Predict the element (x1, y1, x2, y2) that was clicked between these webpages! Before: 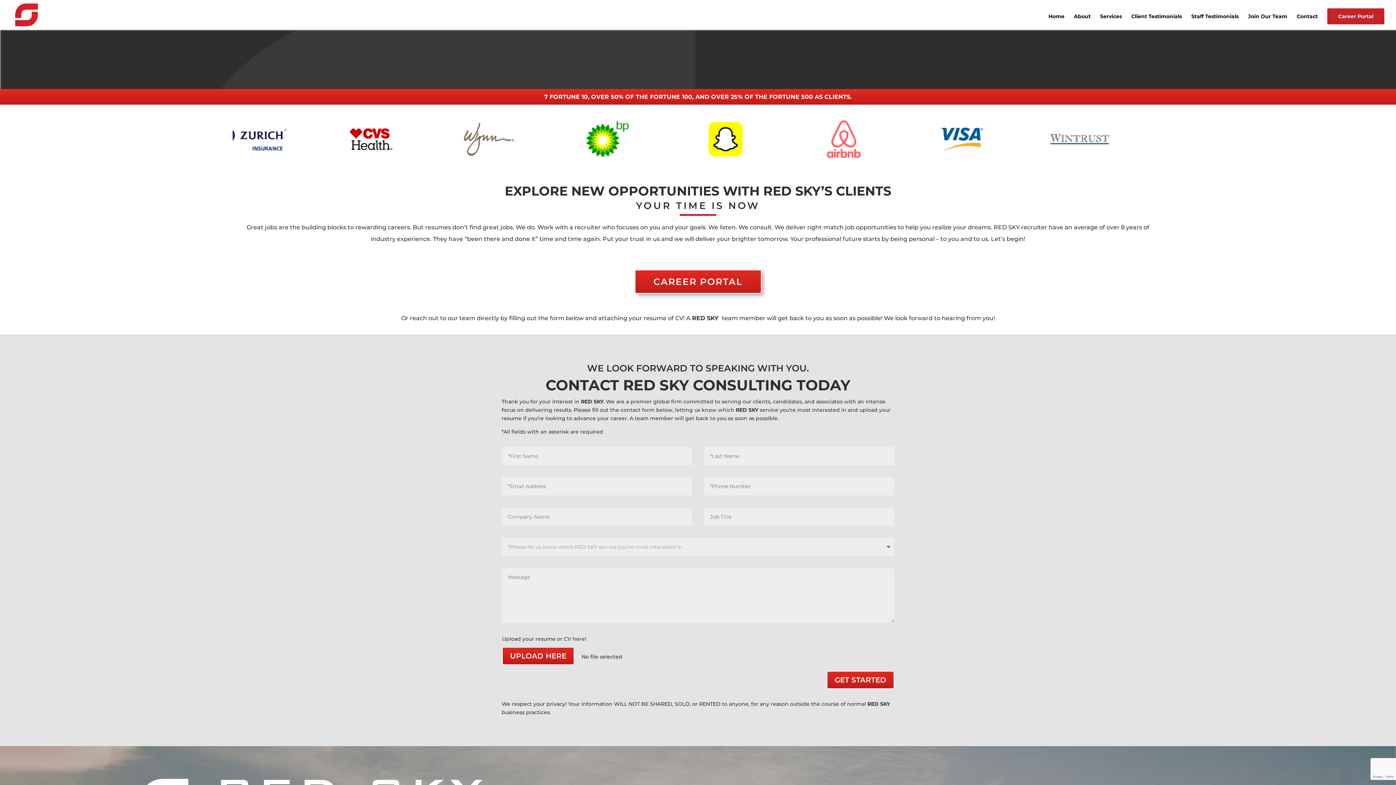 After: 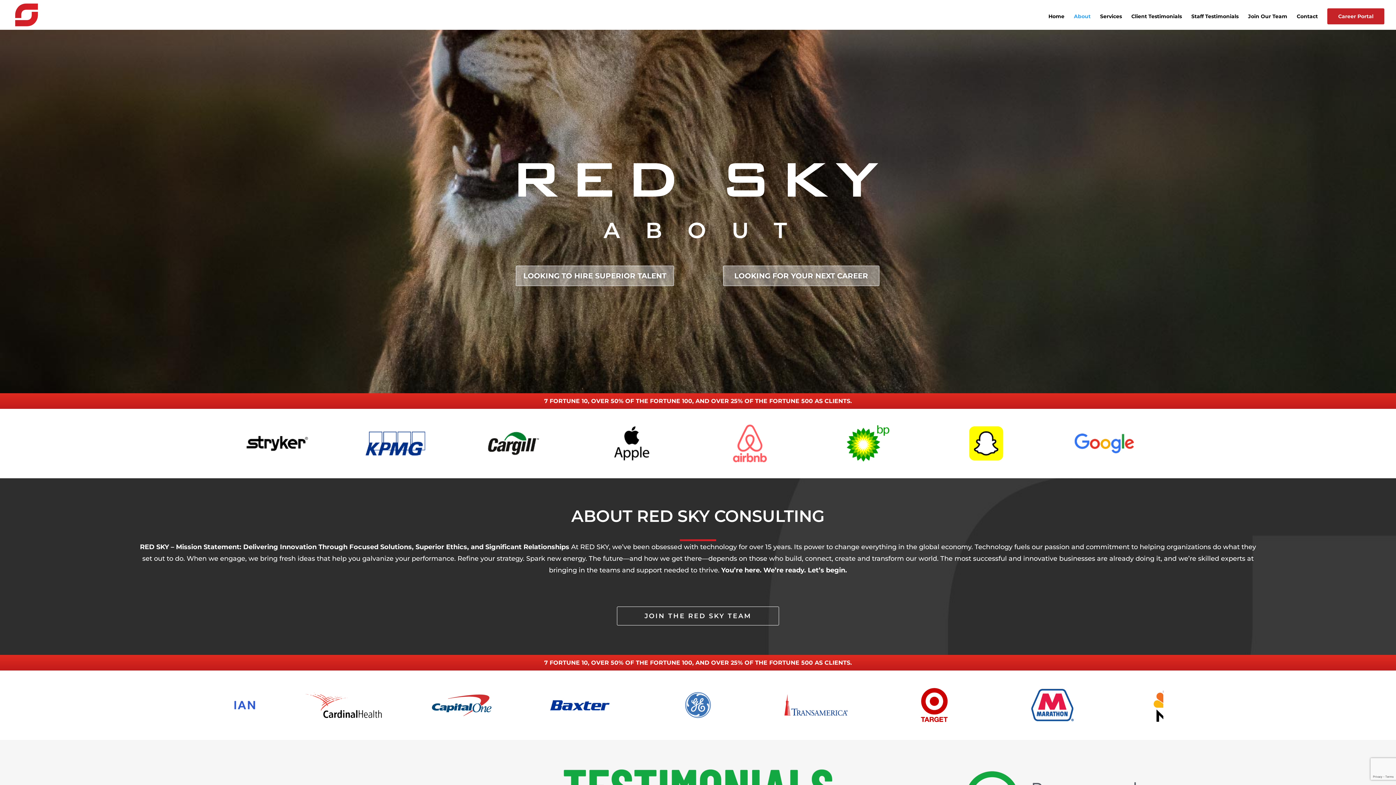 Action: bbox: (1074, 13, 1090, 27) label: About